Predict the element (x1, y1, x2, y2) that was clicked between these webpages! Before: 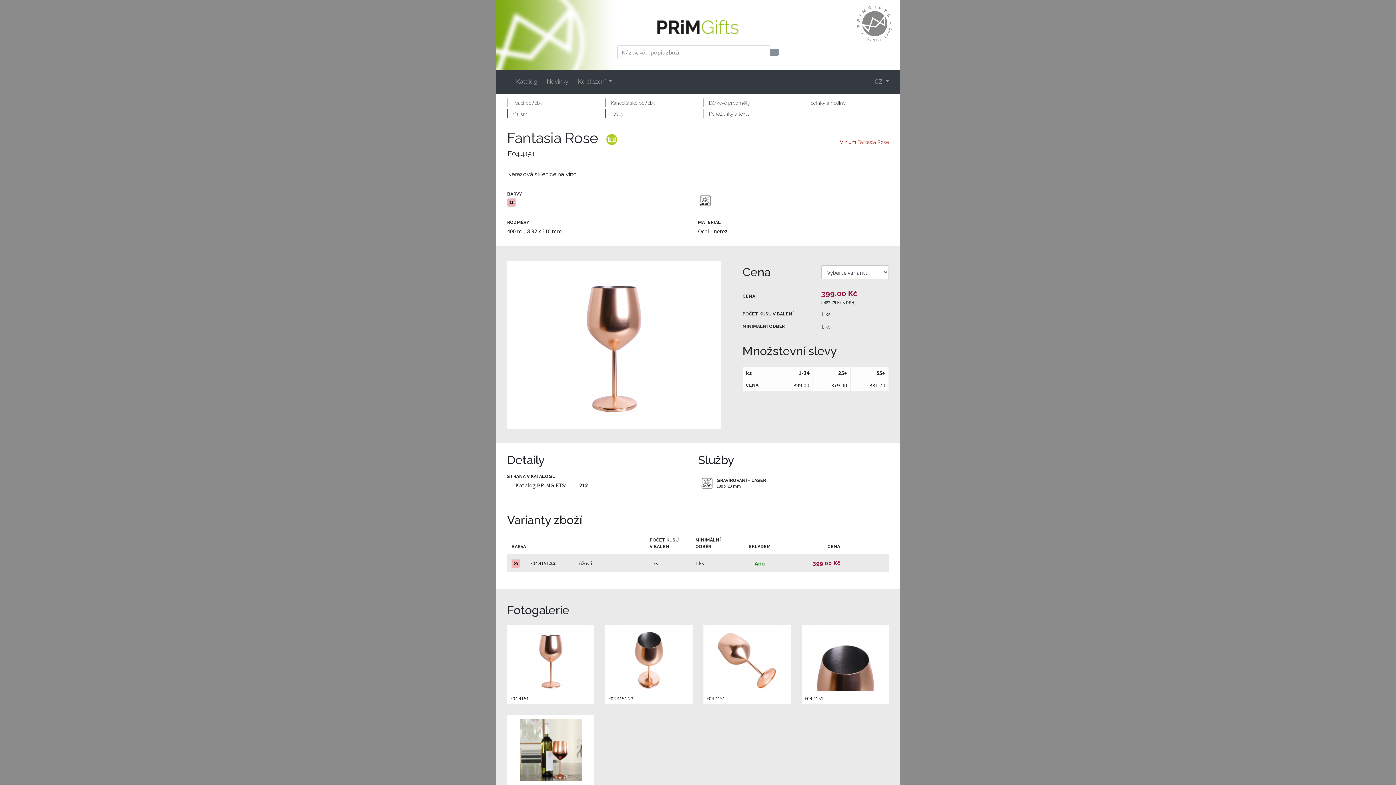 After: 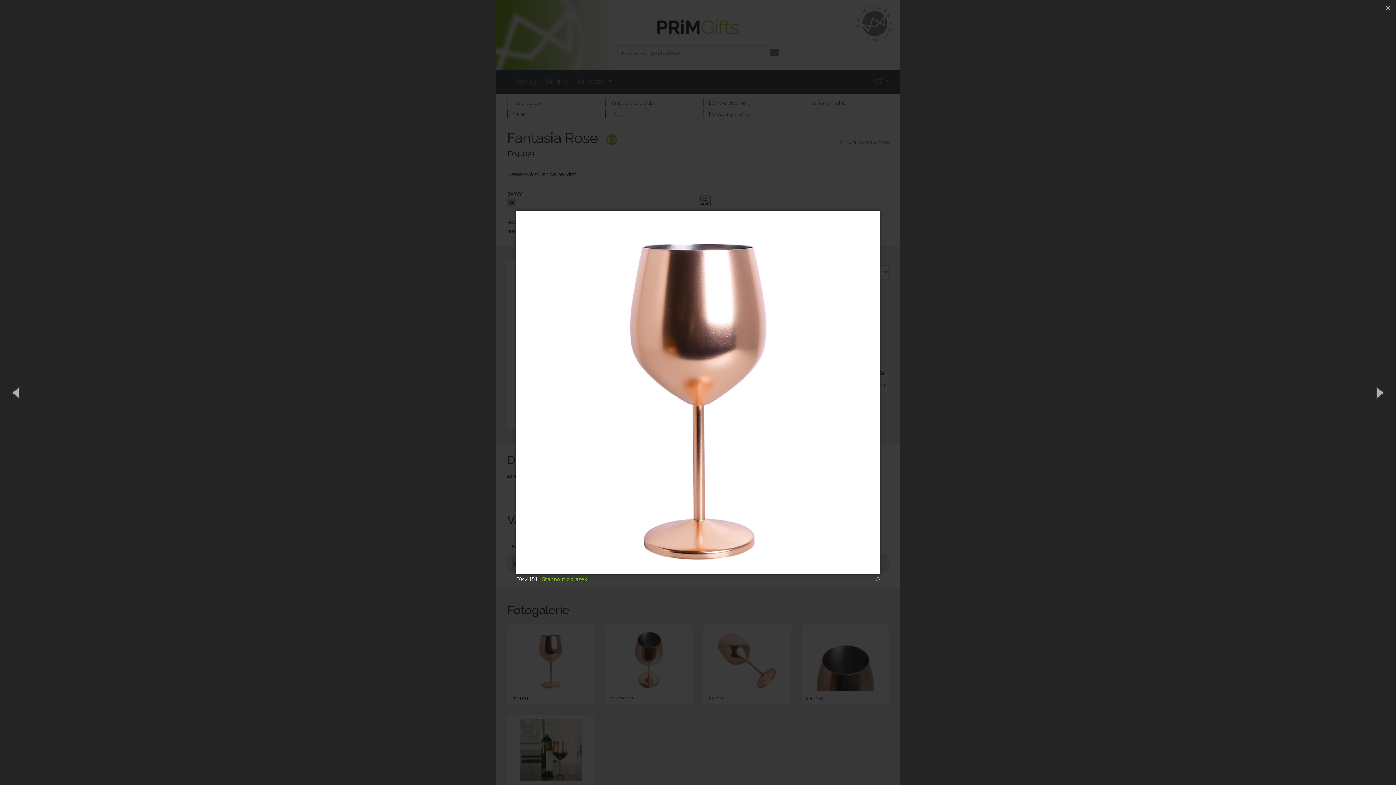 Action: label:    bbox: (518, 271, 710, 418)